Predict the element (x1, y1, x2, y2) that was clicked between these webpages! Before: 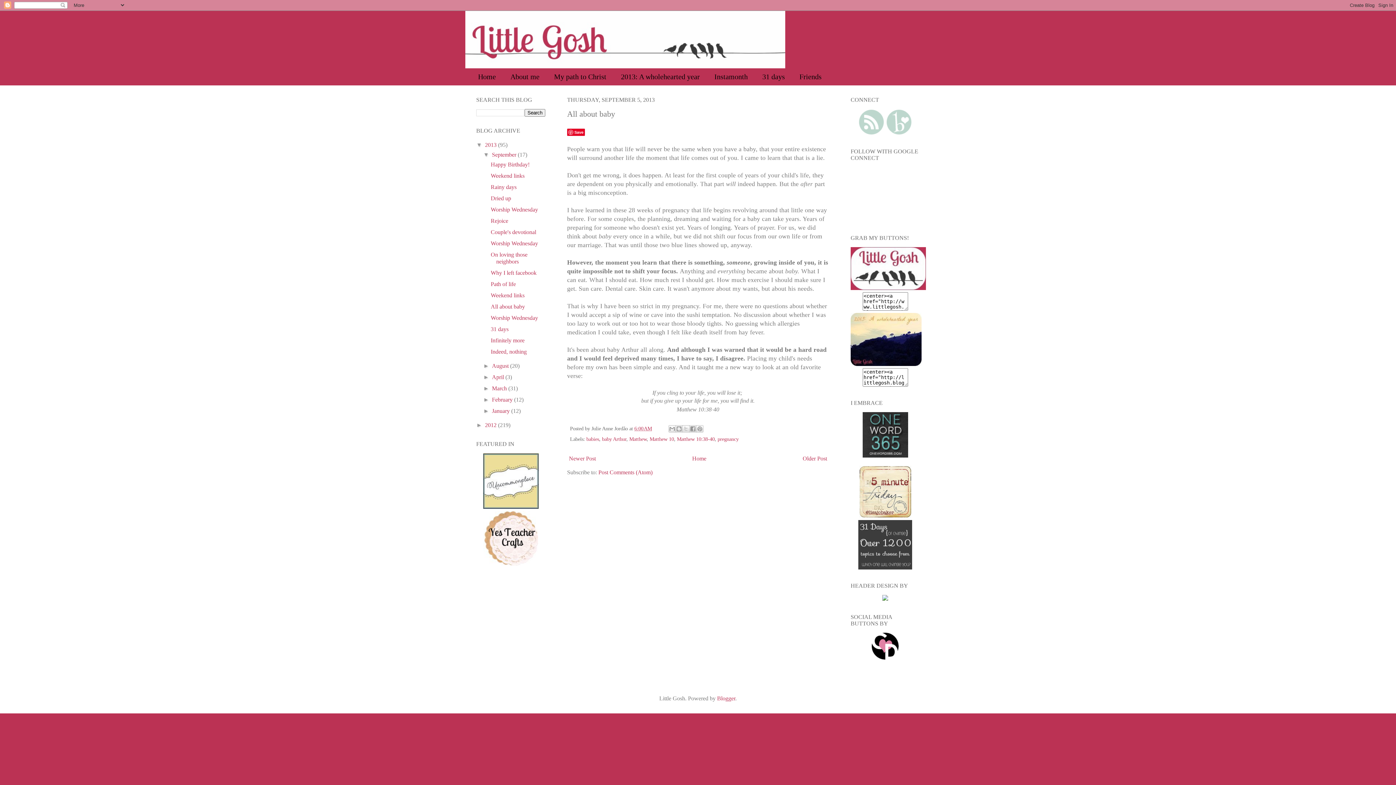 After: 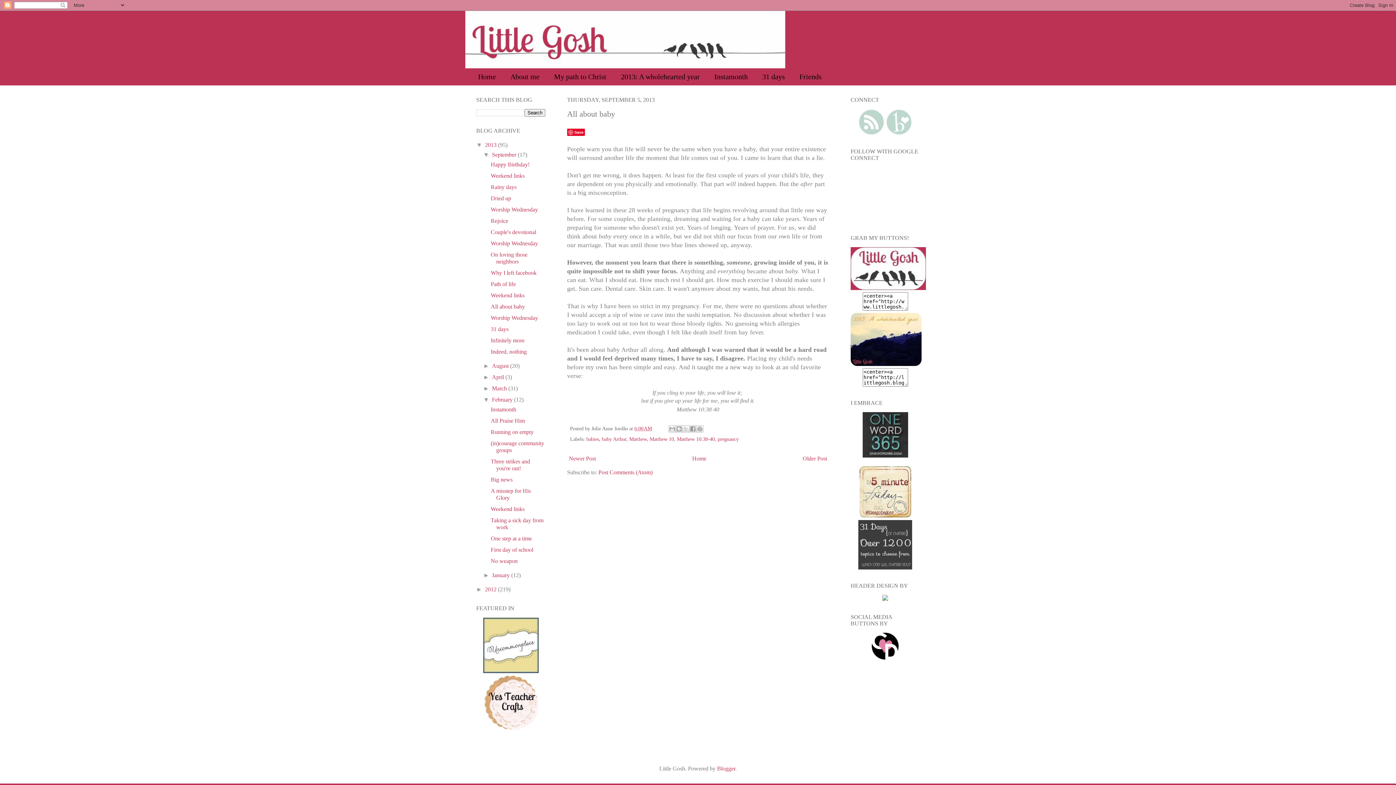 Action: bbox: (483, 396, 492, 402) label: ►  